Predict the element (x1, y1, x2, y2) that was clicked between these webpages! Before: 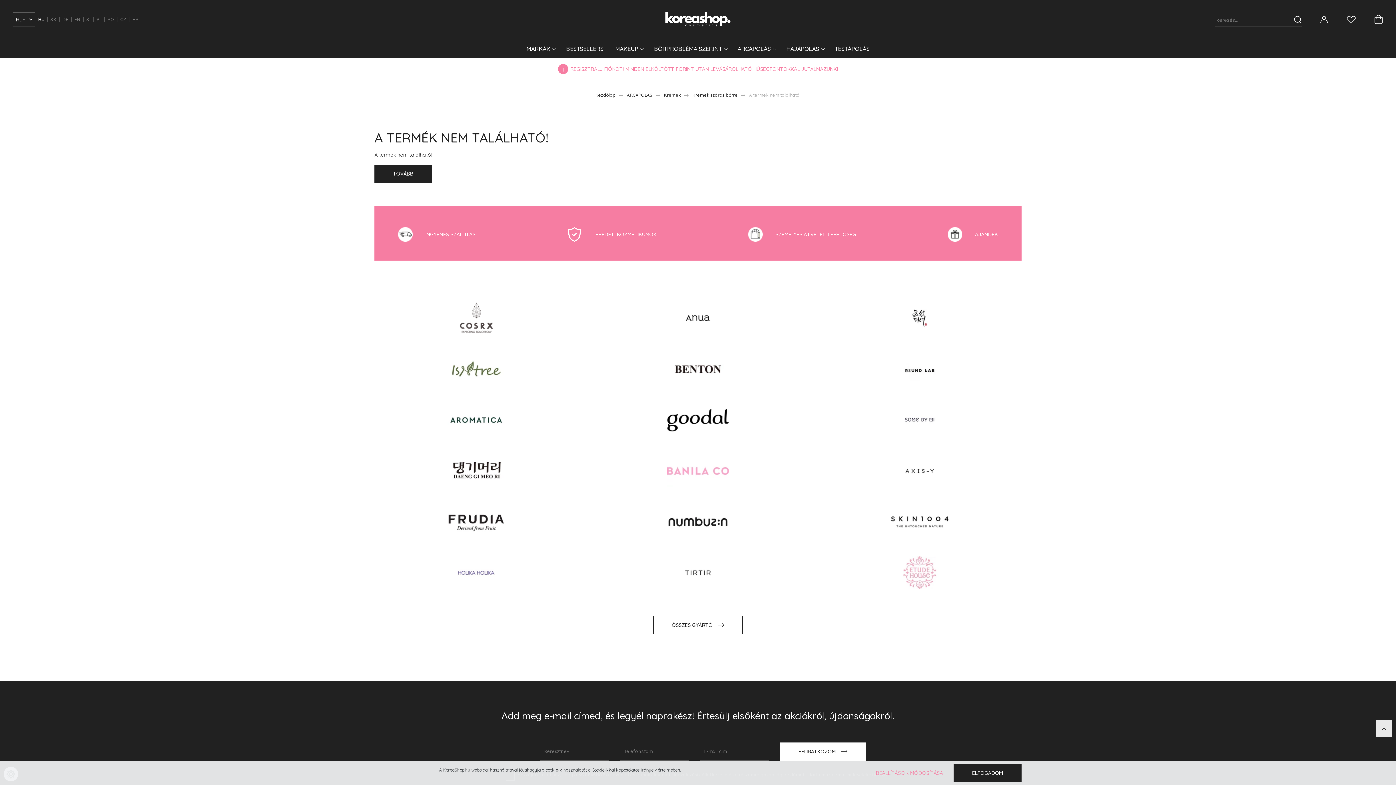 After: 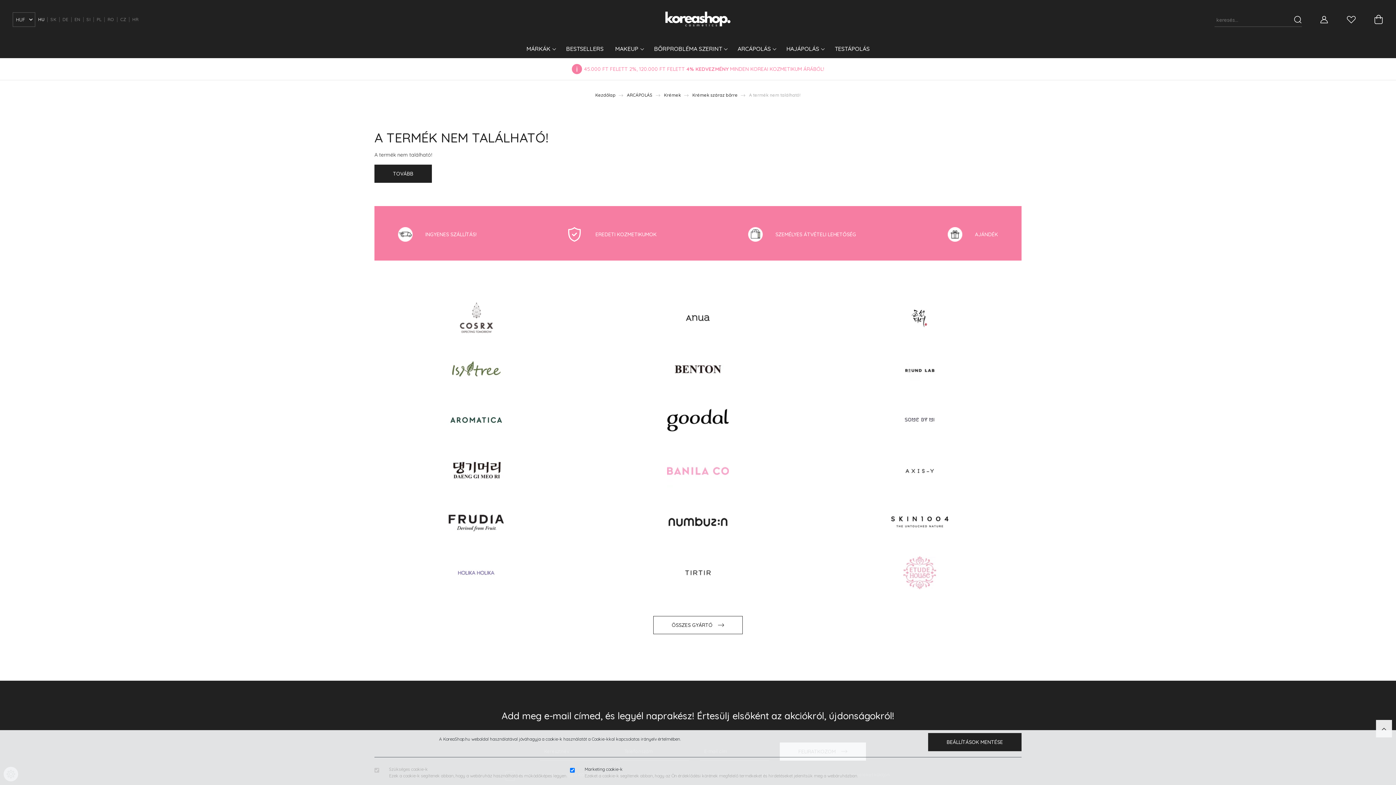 Action: label: BEÁLLÍTÁSOK MÓDOSÍTÁSA bbox: (866, 764, 952, 782)